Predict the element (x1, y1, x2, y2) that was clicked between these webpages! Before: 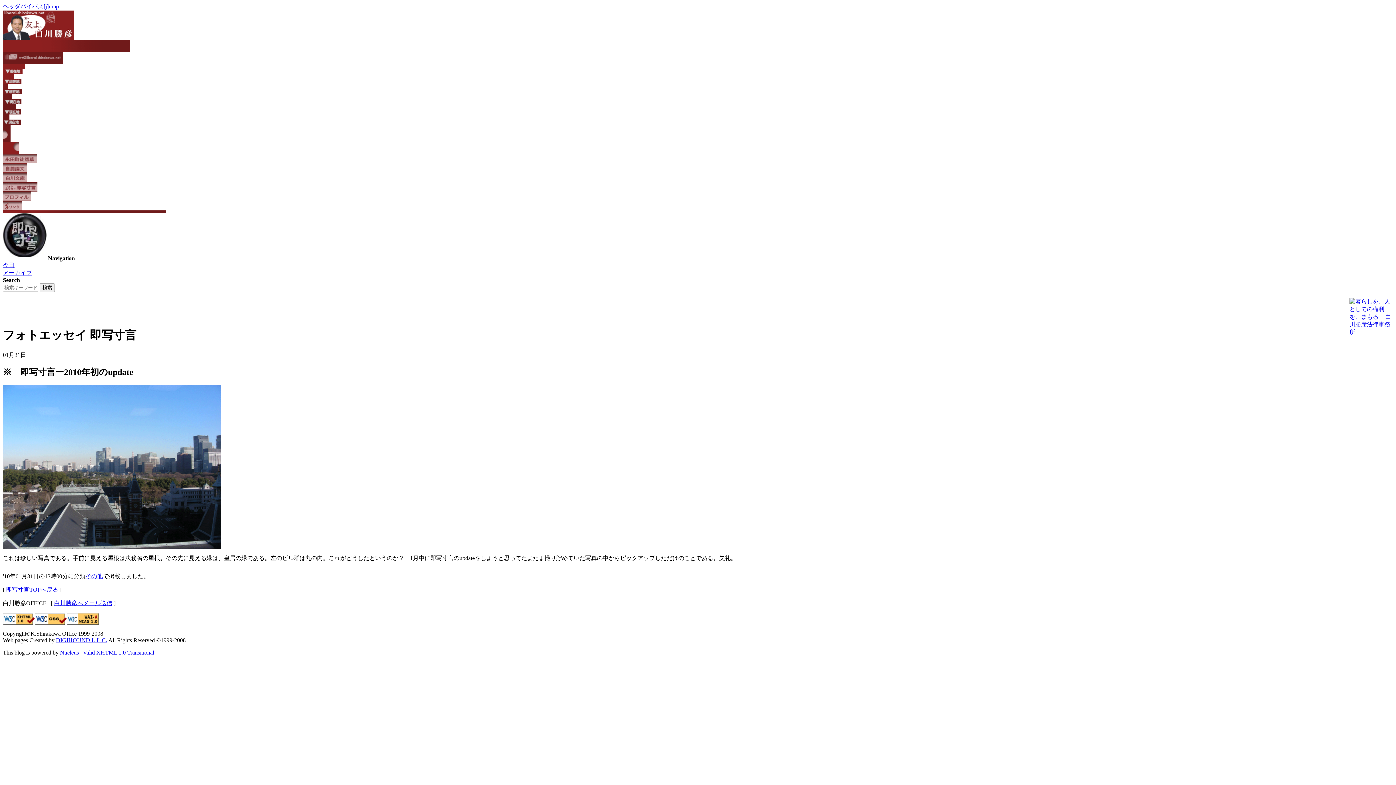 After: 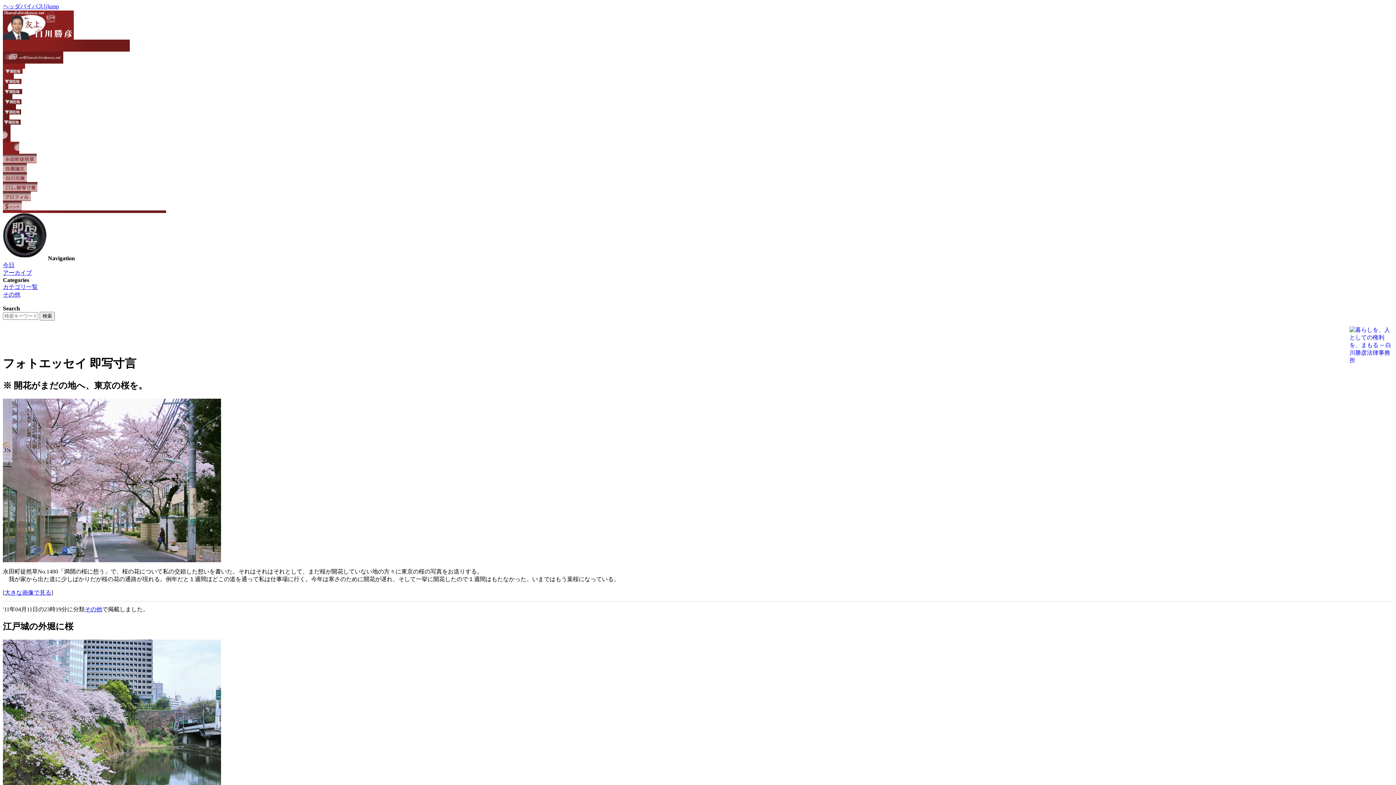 Action: bbox: (6, 586, 58, 592) label: 即写寸言TOPへ戻る